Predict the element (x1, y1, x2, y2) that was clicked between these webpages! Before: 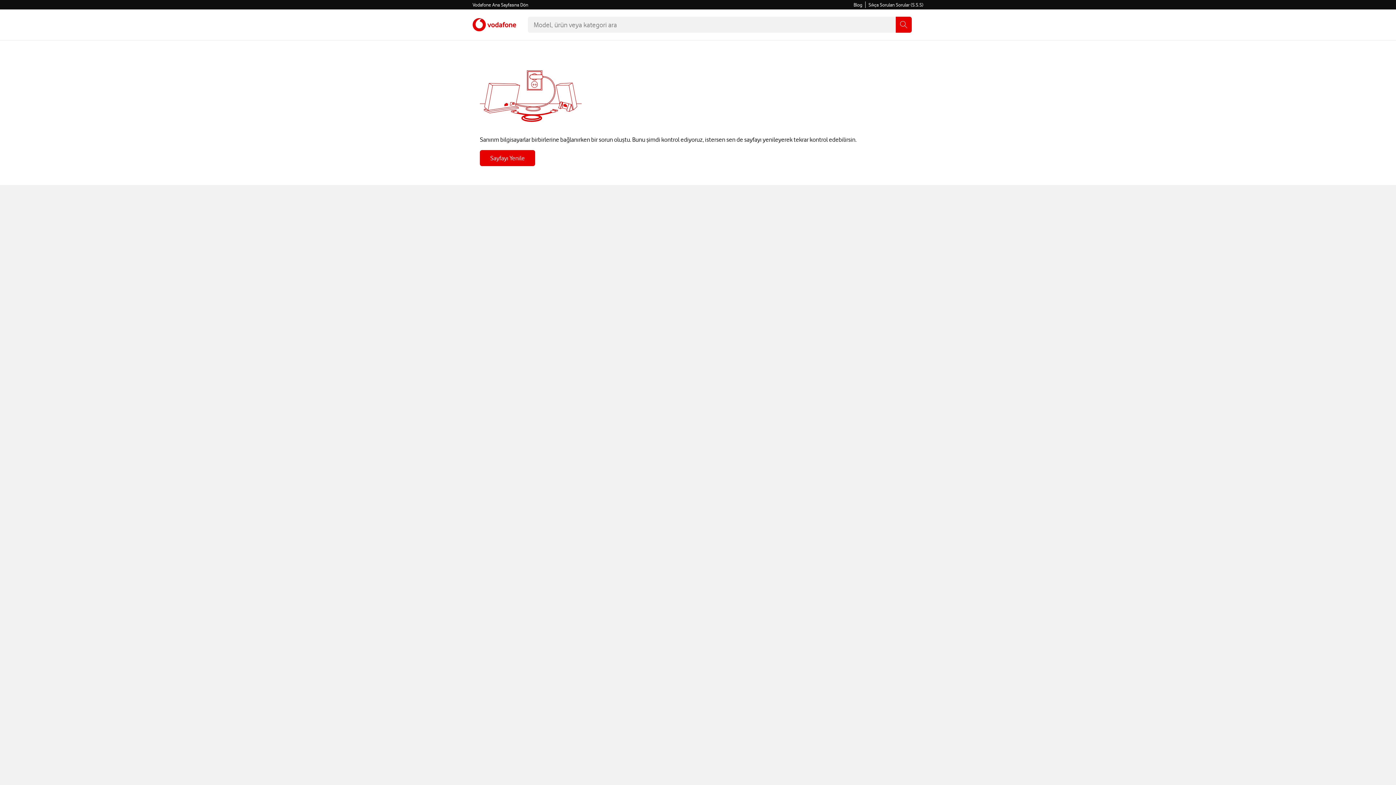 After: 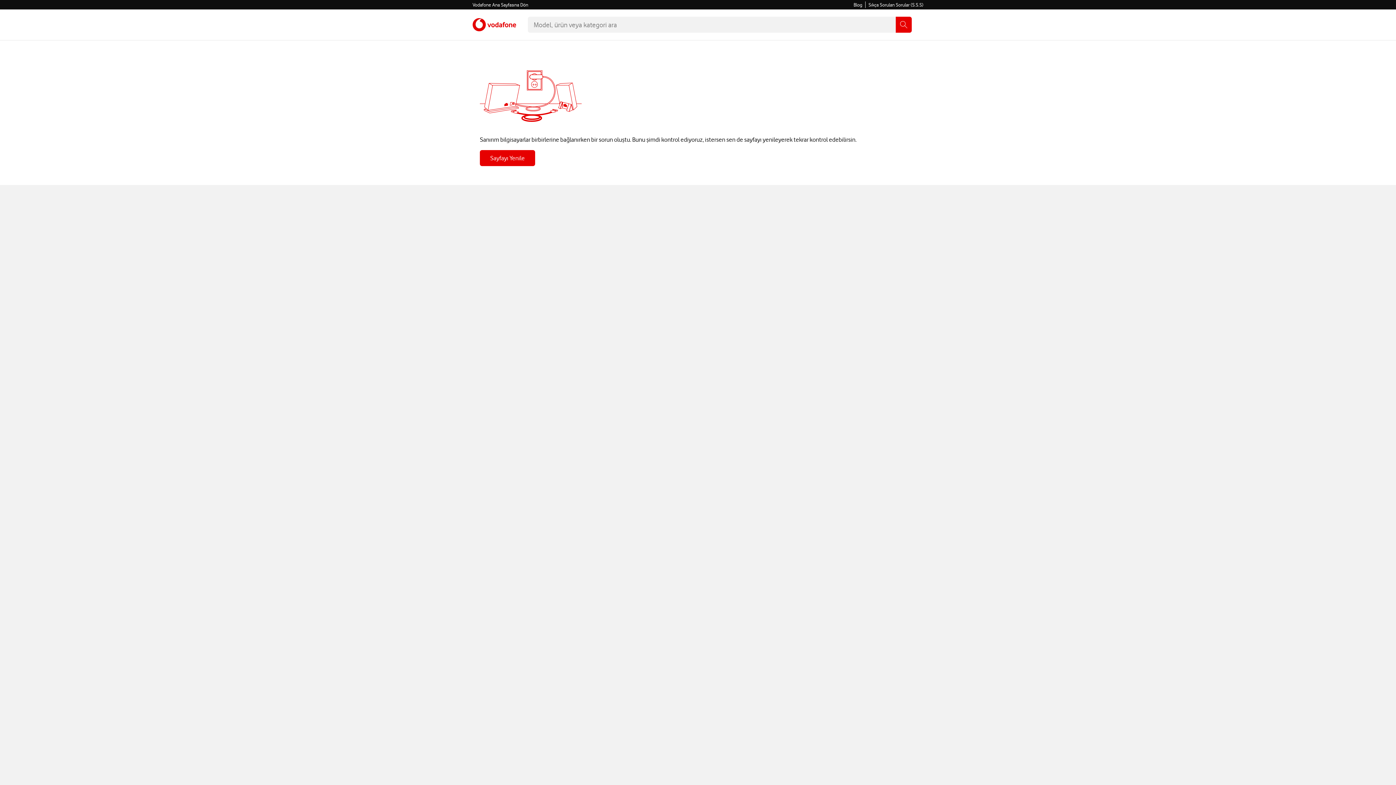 Action: bbox: (480, 150, 535, 166) label: Sayfayı Yenile